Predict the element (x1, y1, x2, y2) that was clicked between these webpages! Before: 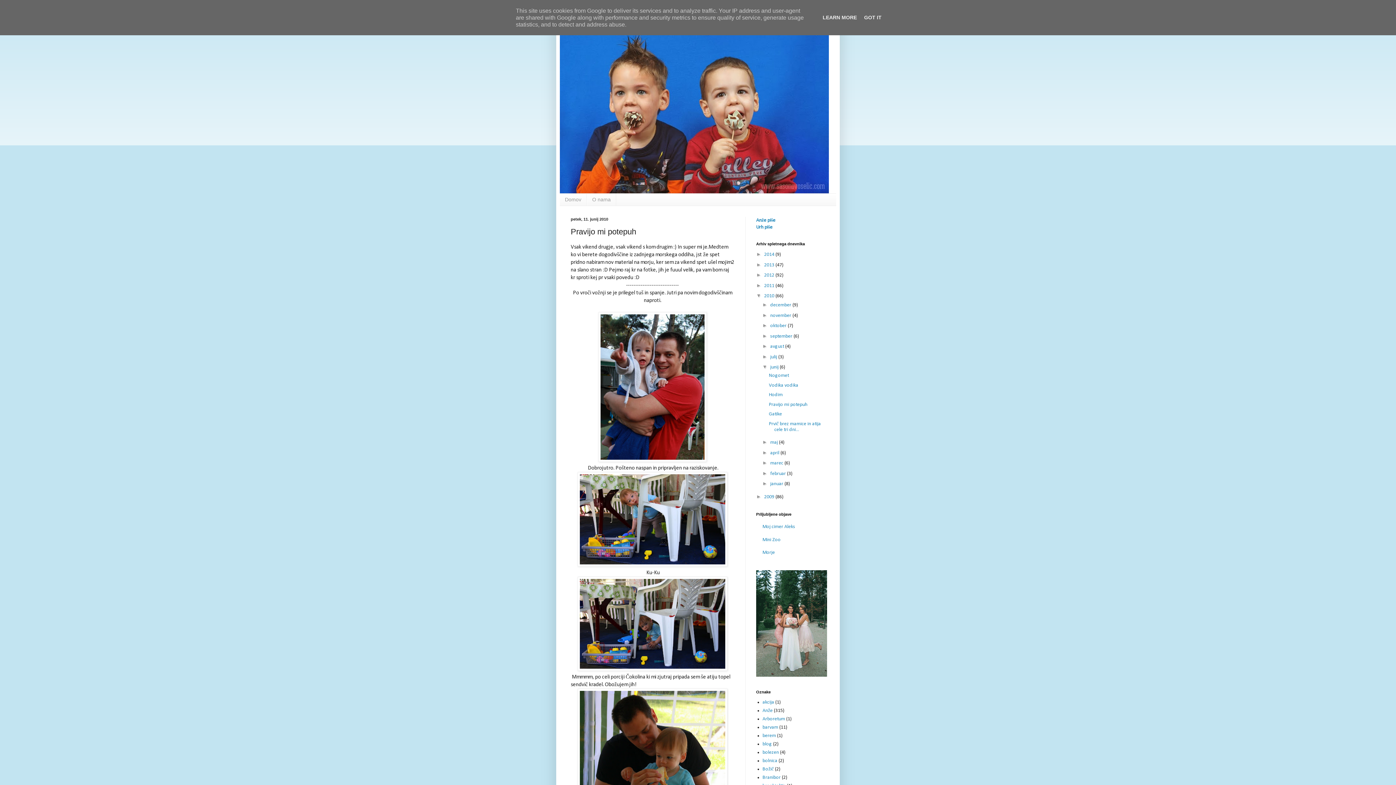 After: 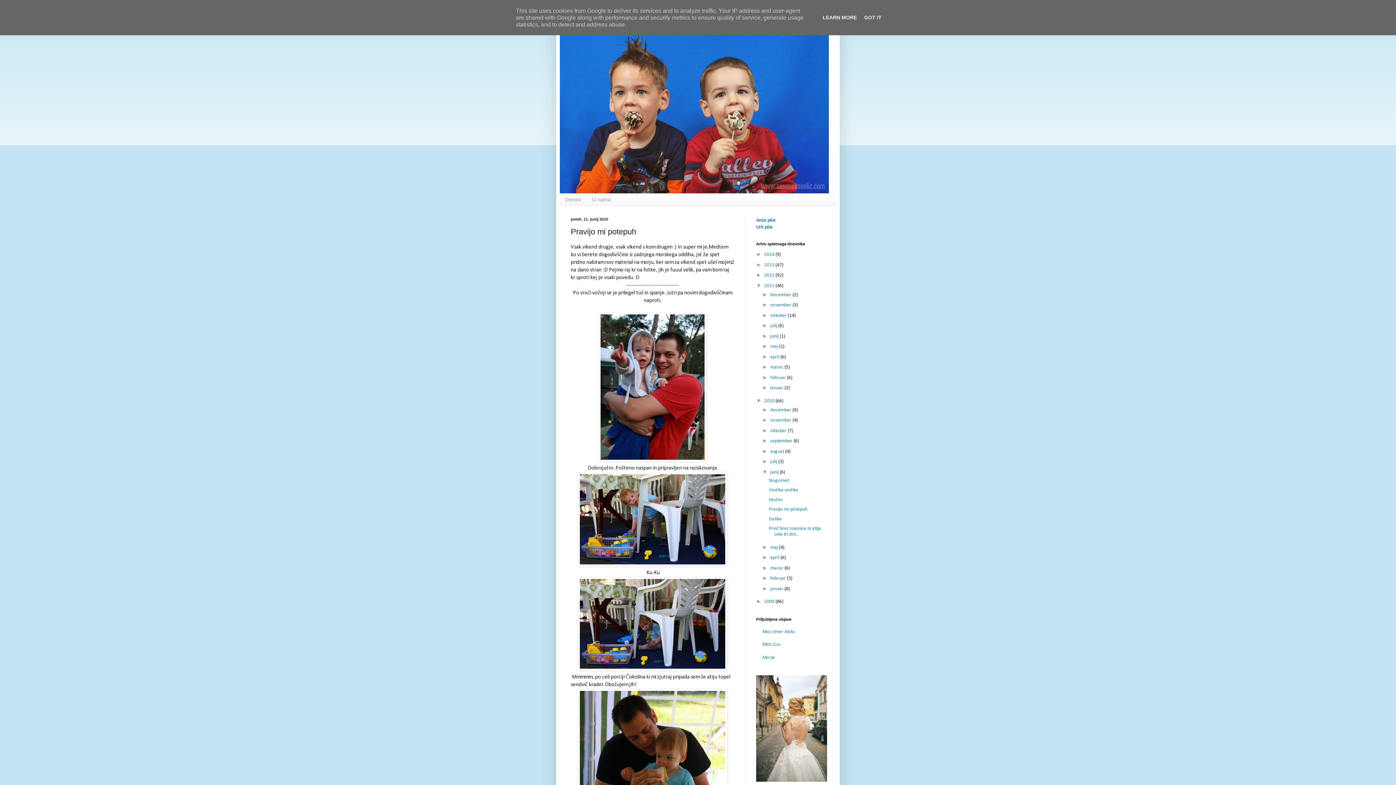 Action: label: ►   bbox: (756, 282, 764, 288)